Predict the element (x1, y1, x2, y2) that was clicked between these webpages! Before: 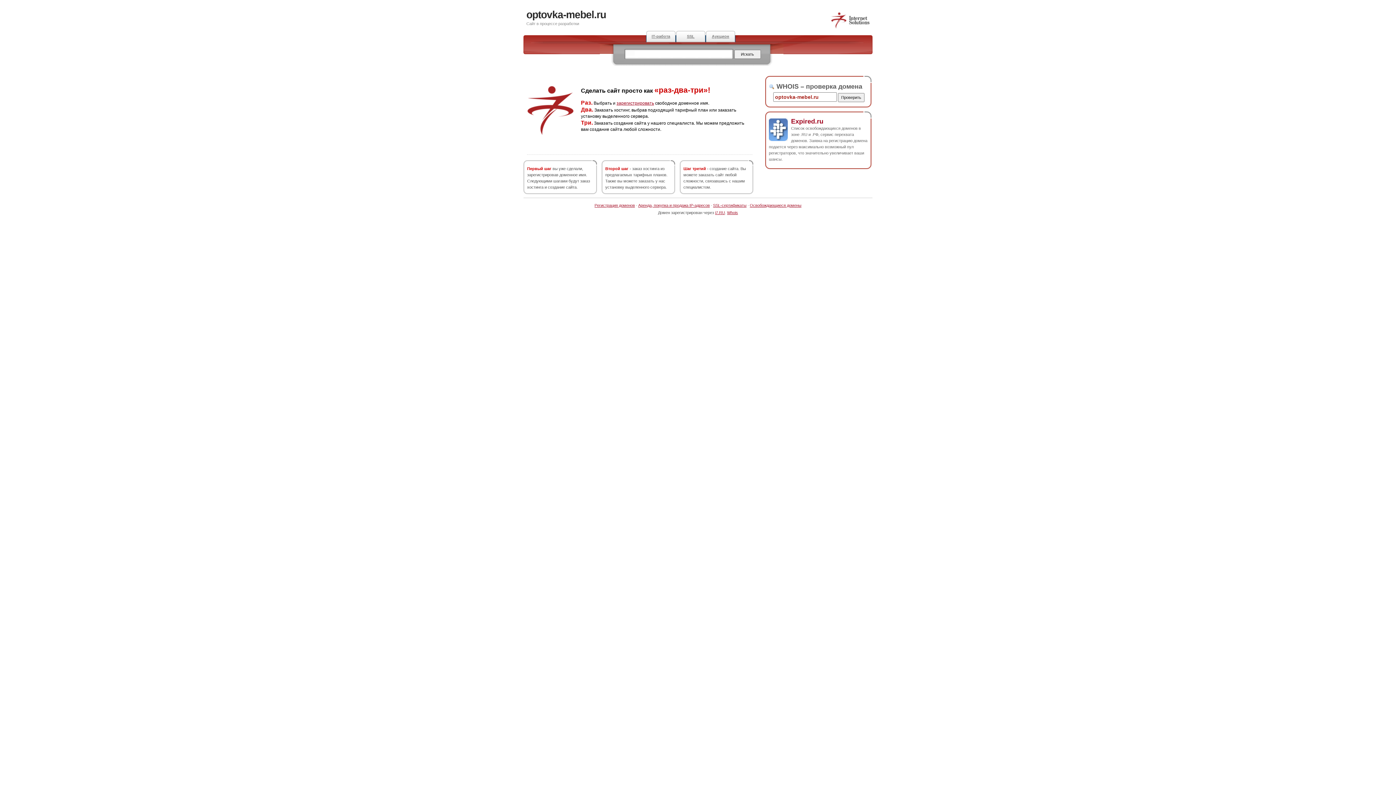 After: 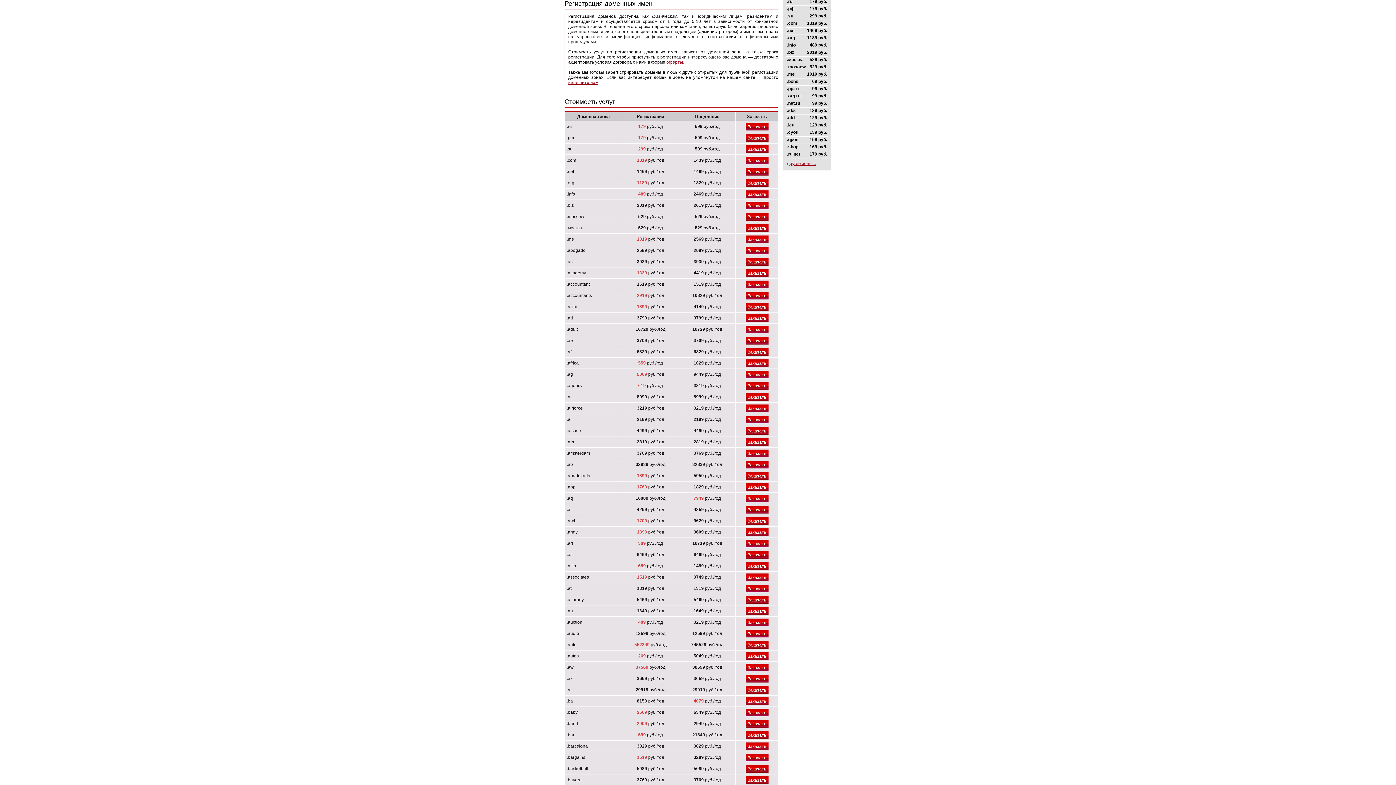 Action: bbox: (616, 100, 654, 105) label: зарегистрировать